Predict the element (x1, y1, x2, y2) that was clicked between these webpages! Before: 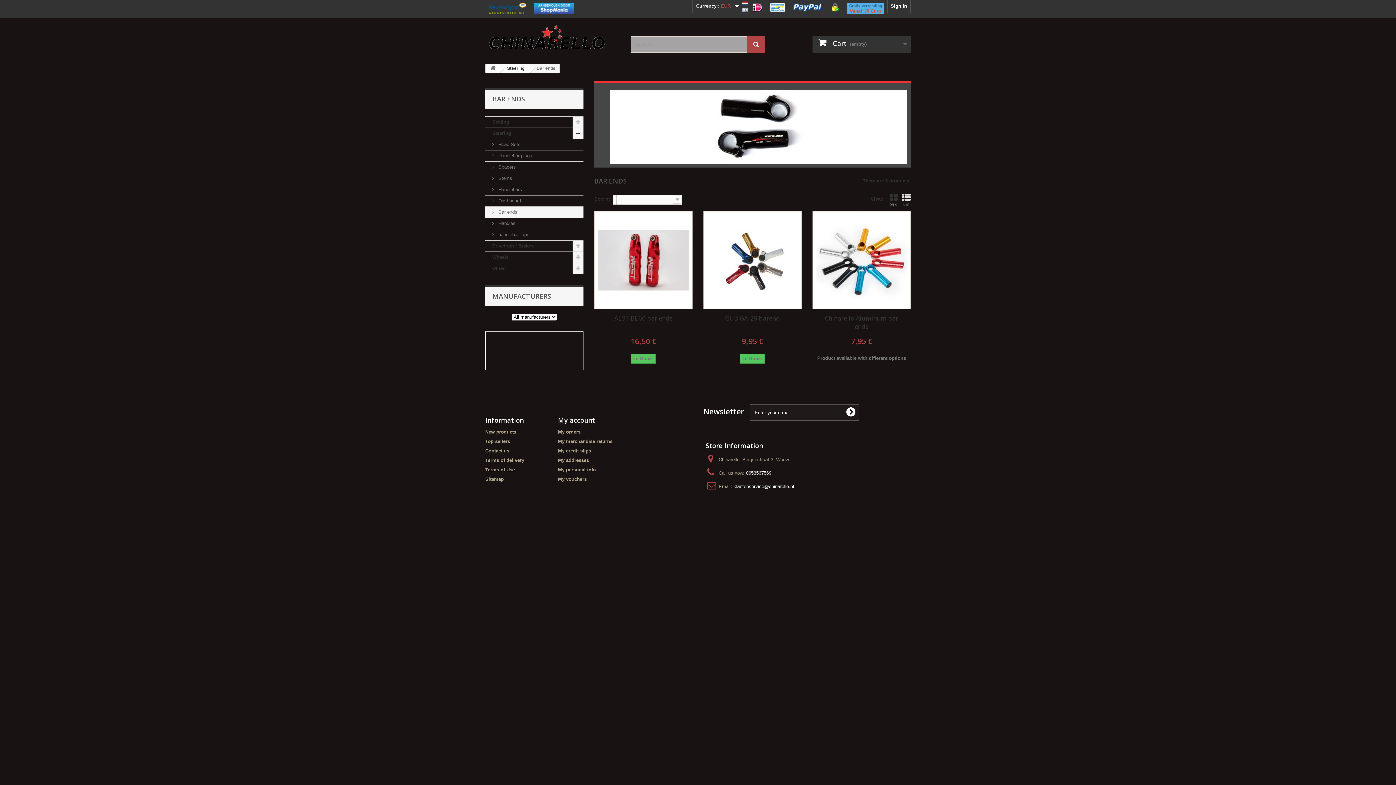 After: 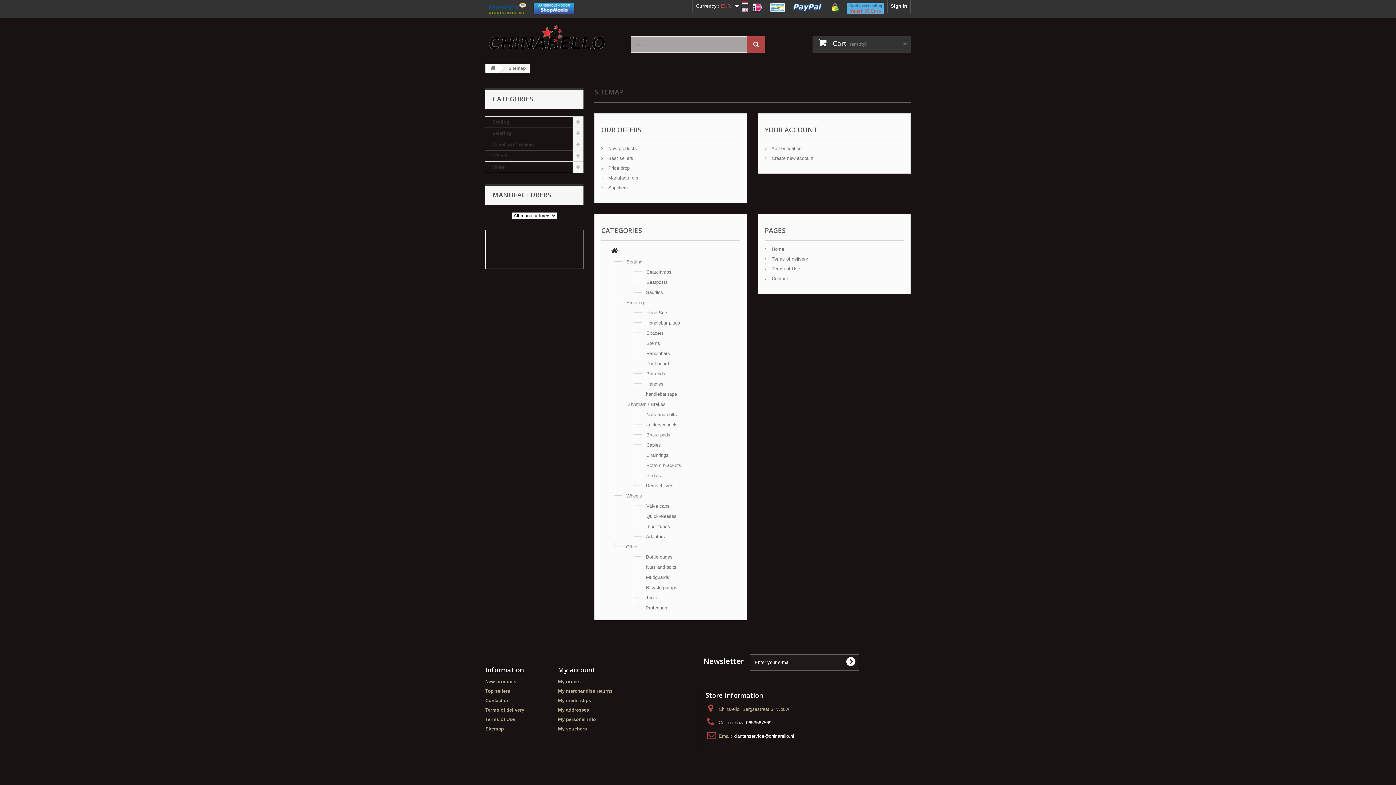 Action: label: Sitemap bbox: (485, 476, 504, 482)